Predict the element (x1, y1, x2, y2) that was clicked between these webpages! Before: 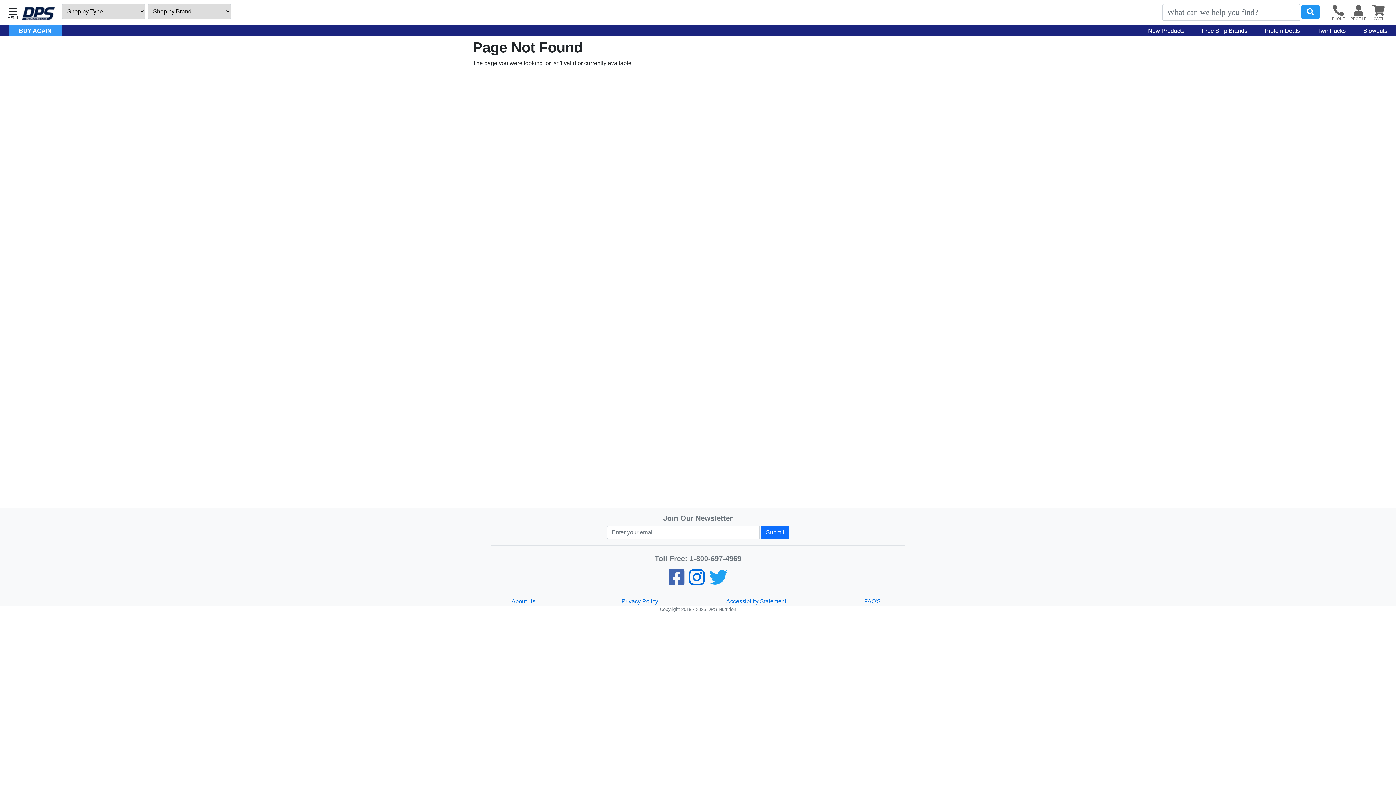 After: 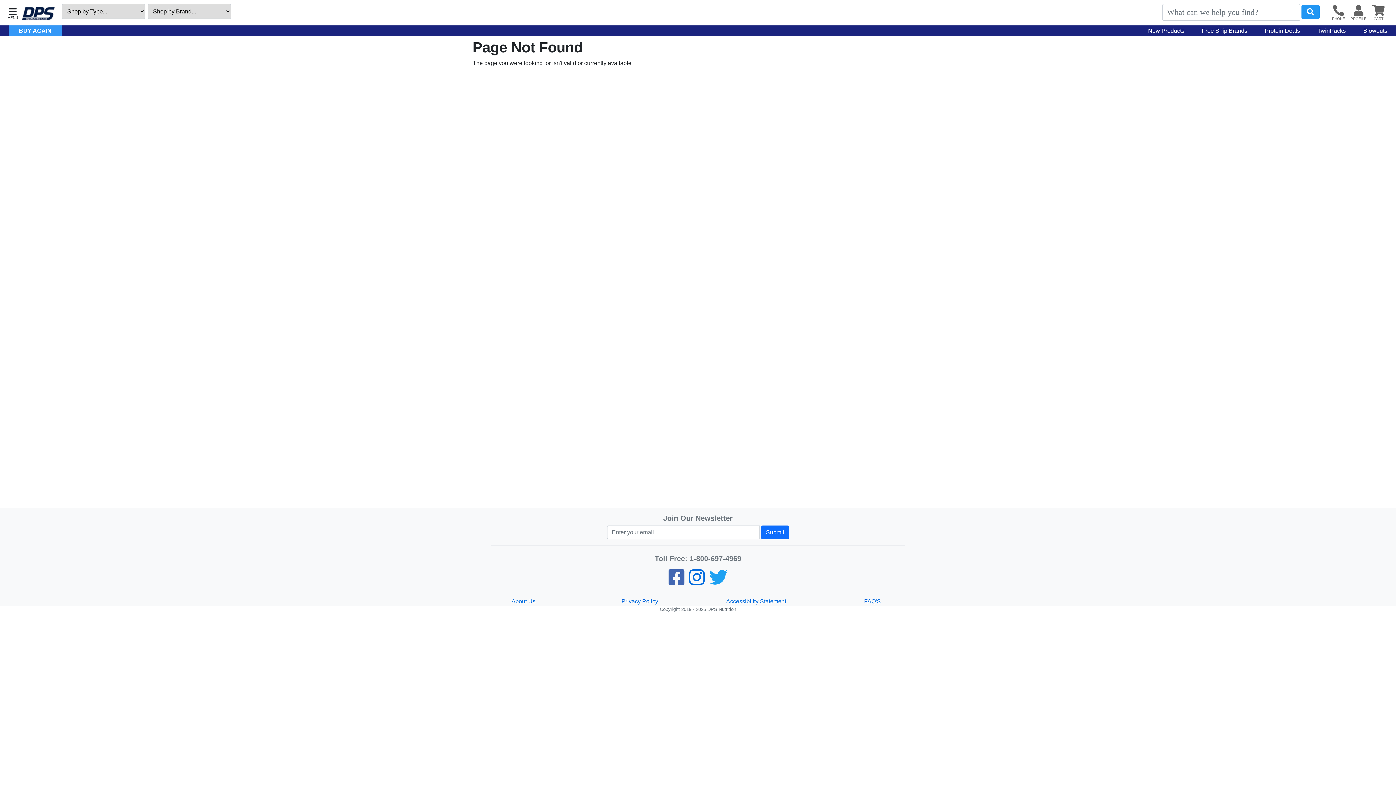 Action: label: Twitter bbox: (707, 579, 729, 585)